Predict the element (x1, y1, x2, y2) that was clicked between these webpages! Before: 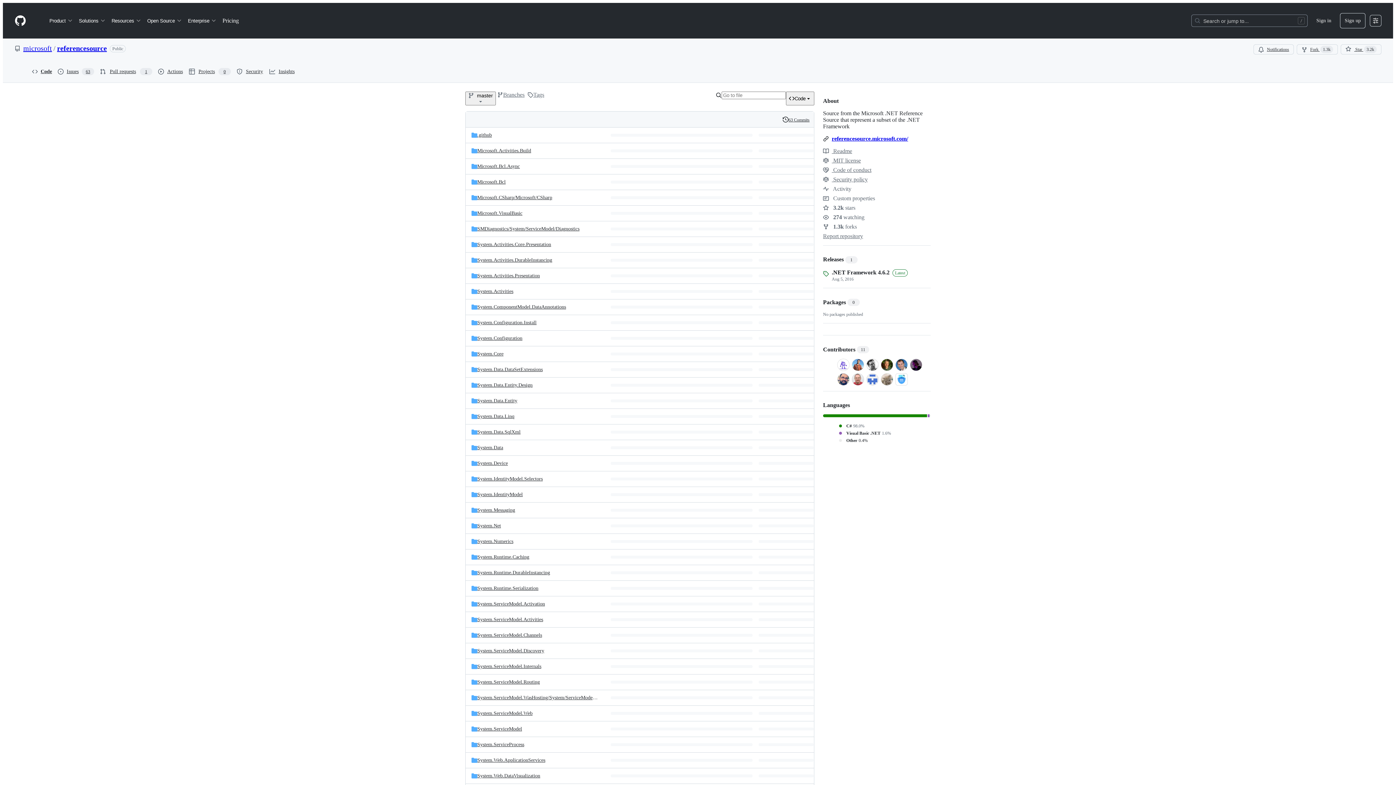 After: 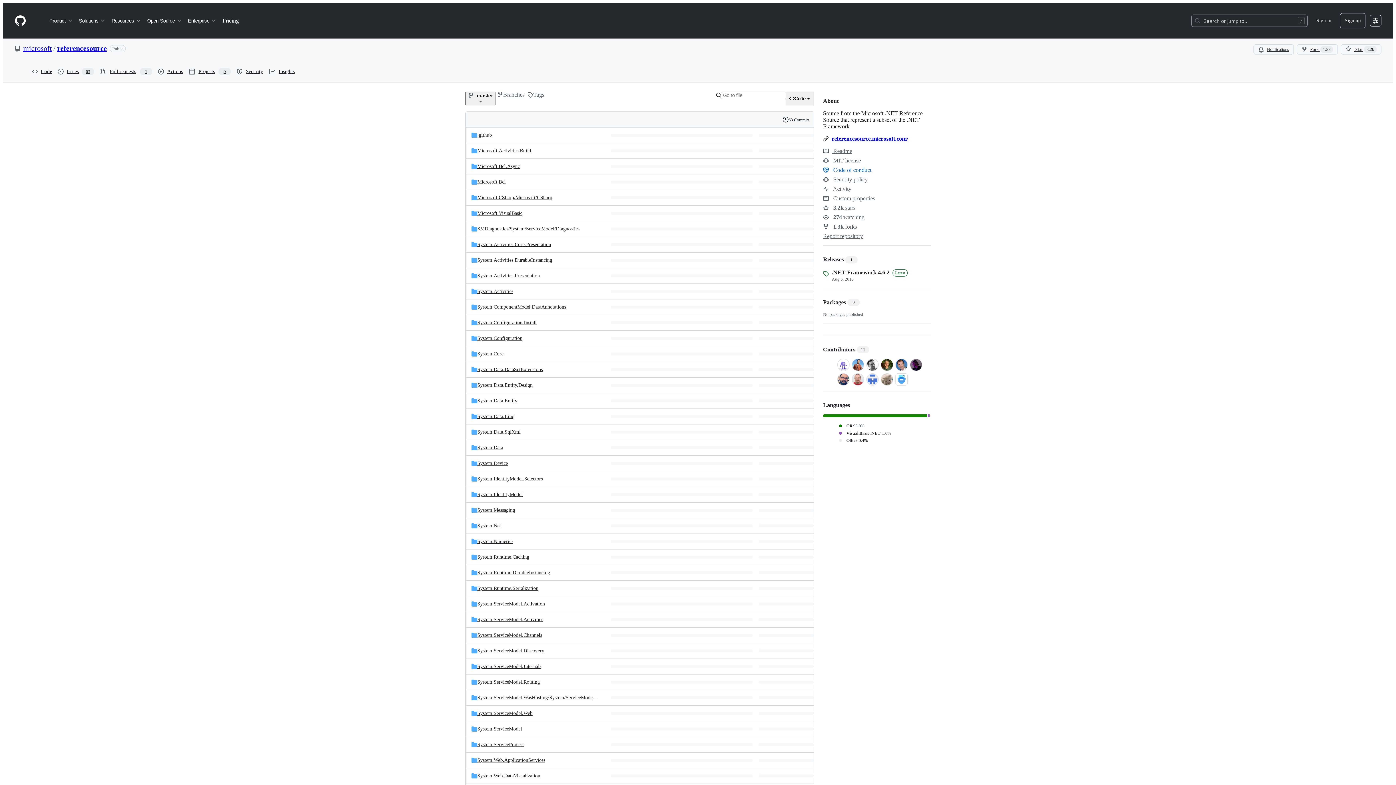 Action: label:  Code of conduct bbox: (823, 167, 871, 173)